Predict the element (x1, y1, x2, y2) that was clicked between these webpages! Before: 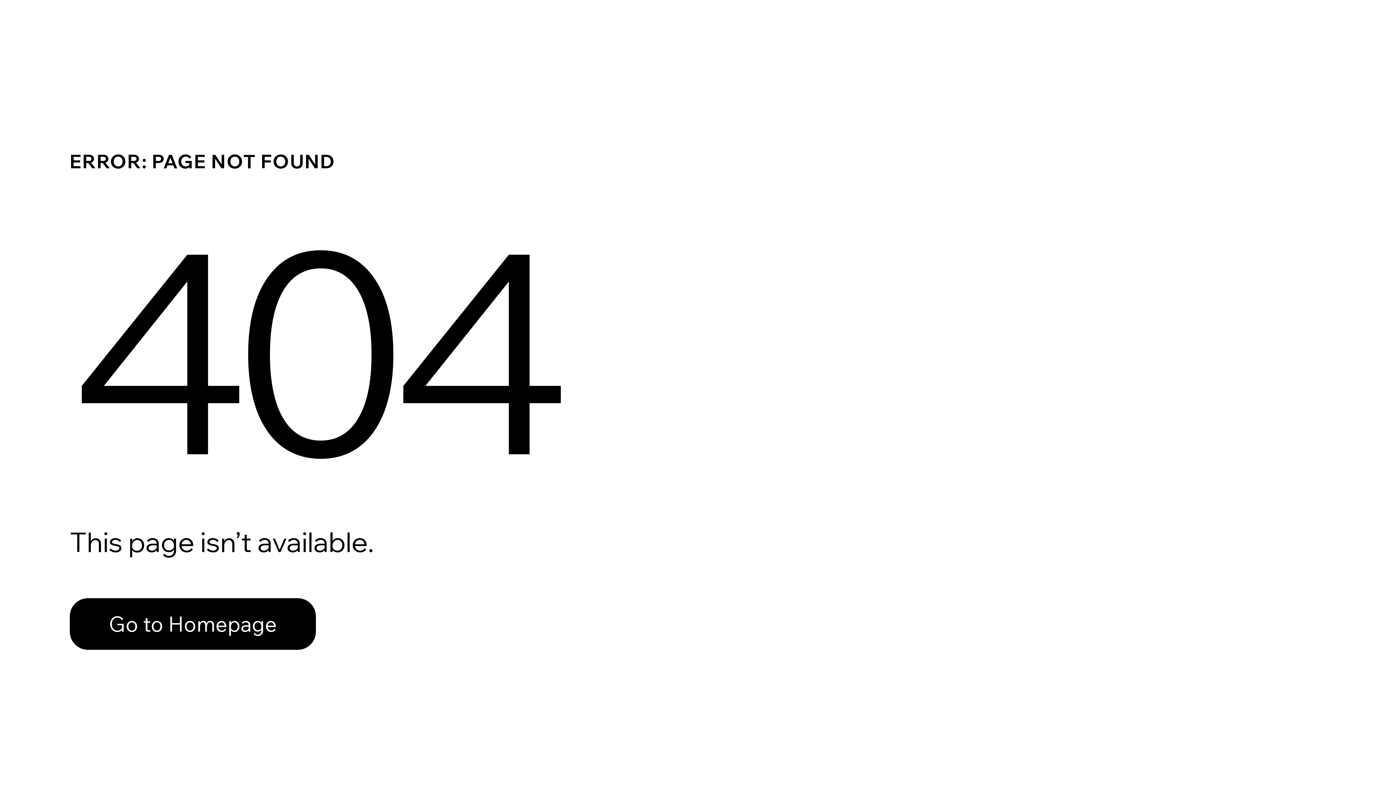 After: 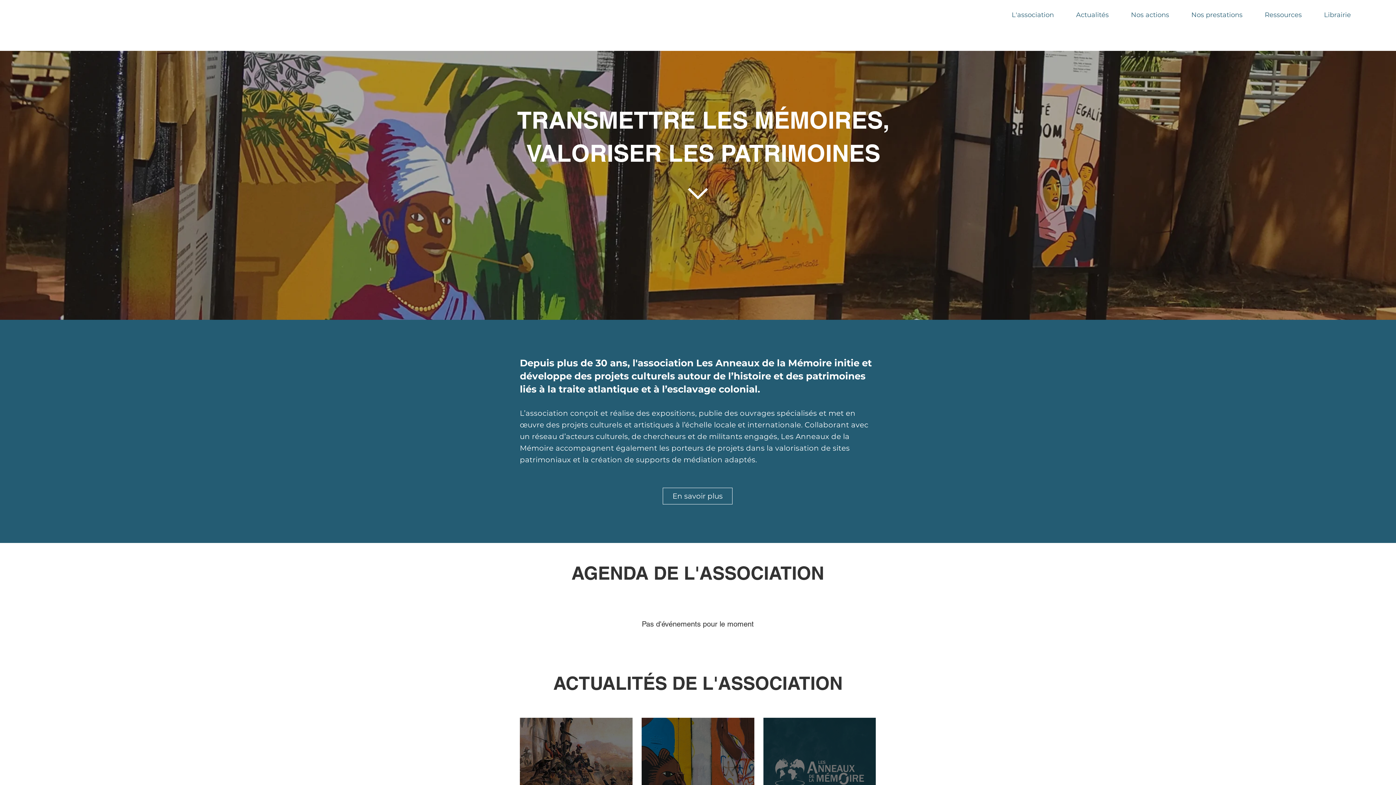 Action: bbox: (69, 582, 768, 659) label: Go to Homepage